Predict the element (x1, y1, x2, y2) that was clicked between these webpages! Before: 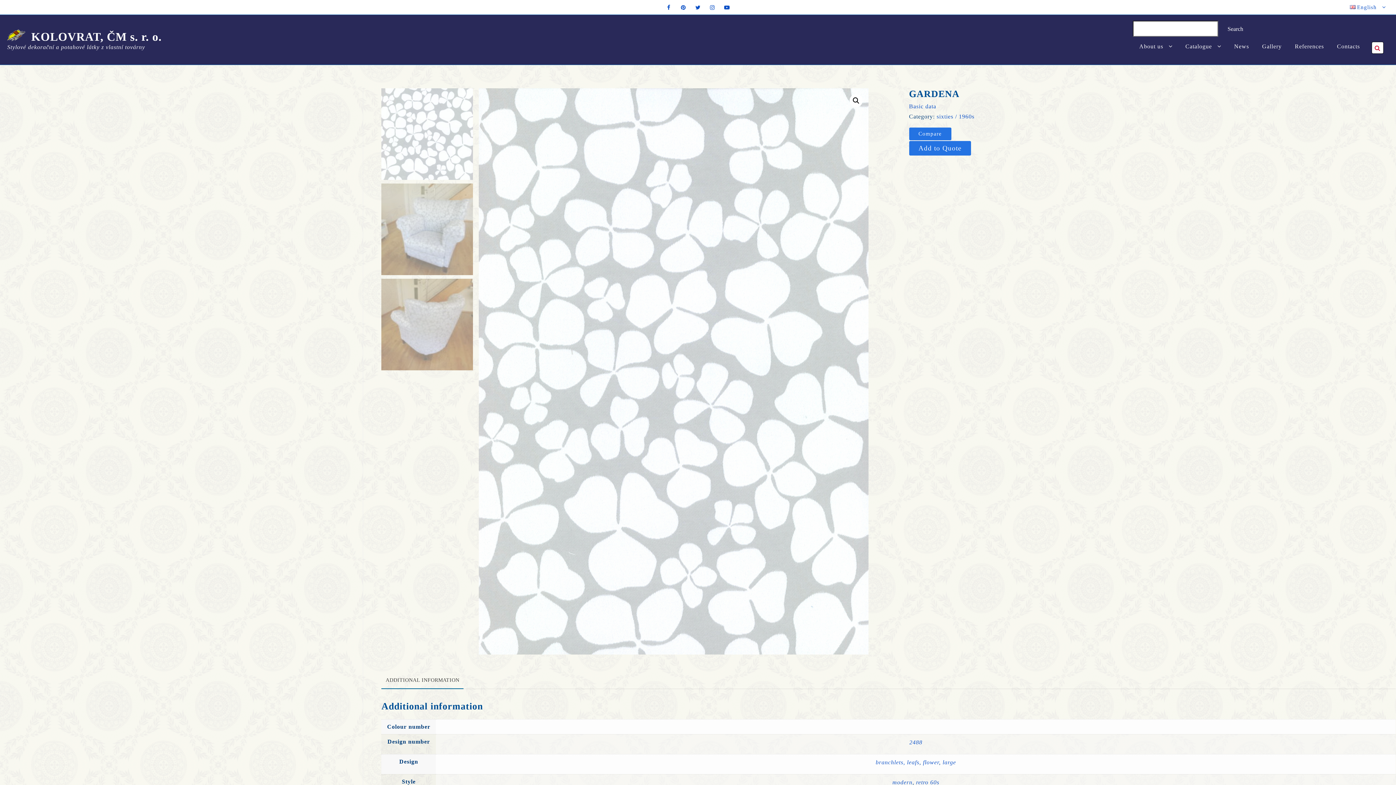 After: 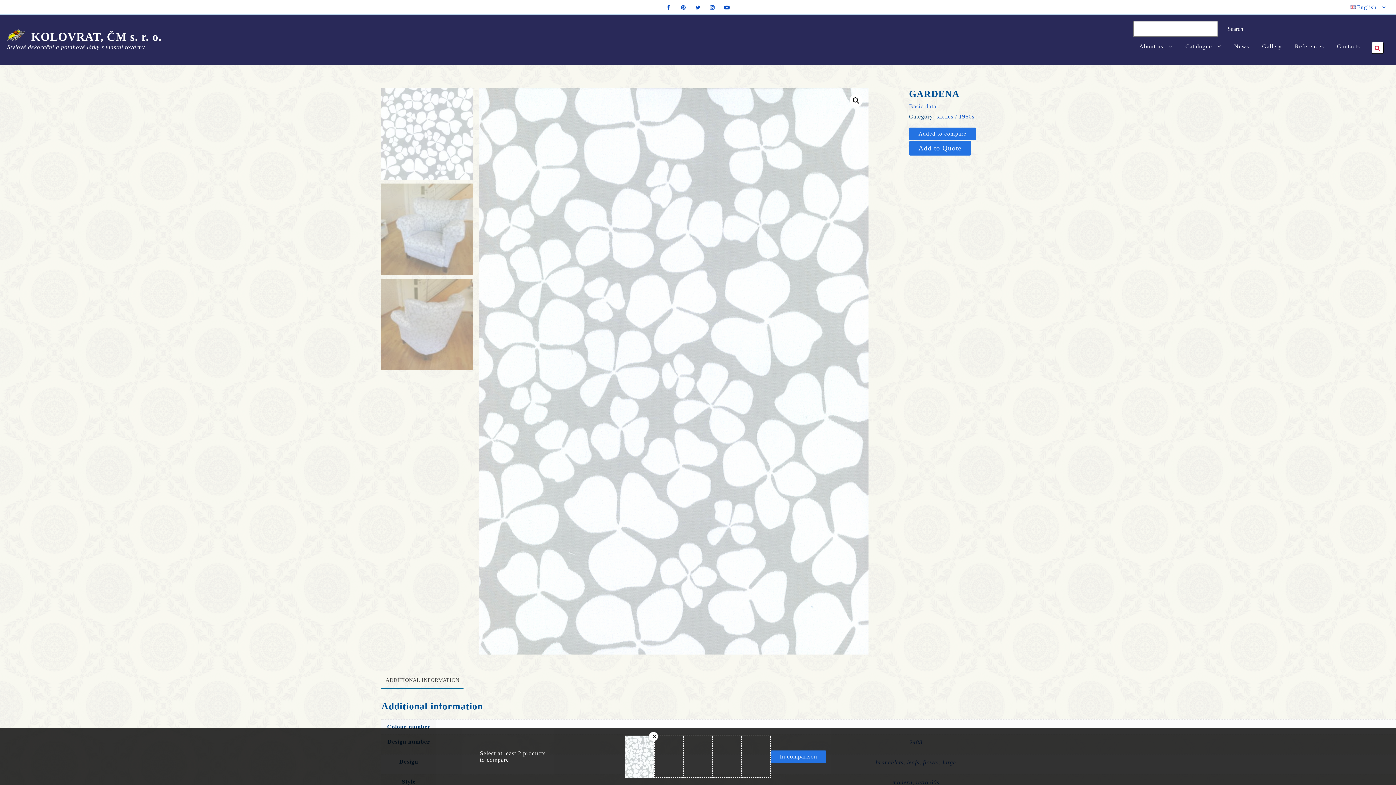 Action: bbox: (909, 127, 951, 140) label: Compare